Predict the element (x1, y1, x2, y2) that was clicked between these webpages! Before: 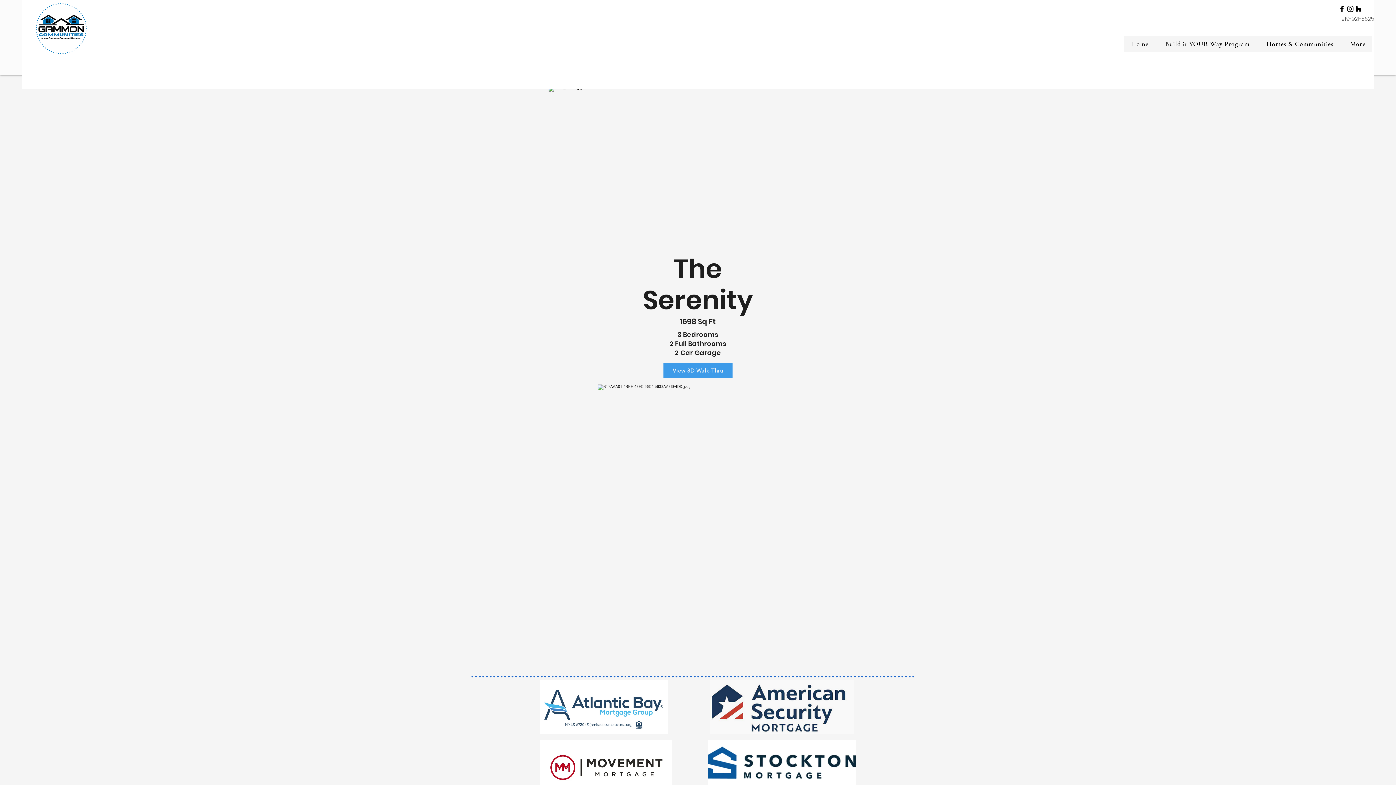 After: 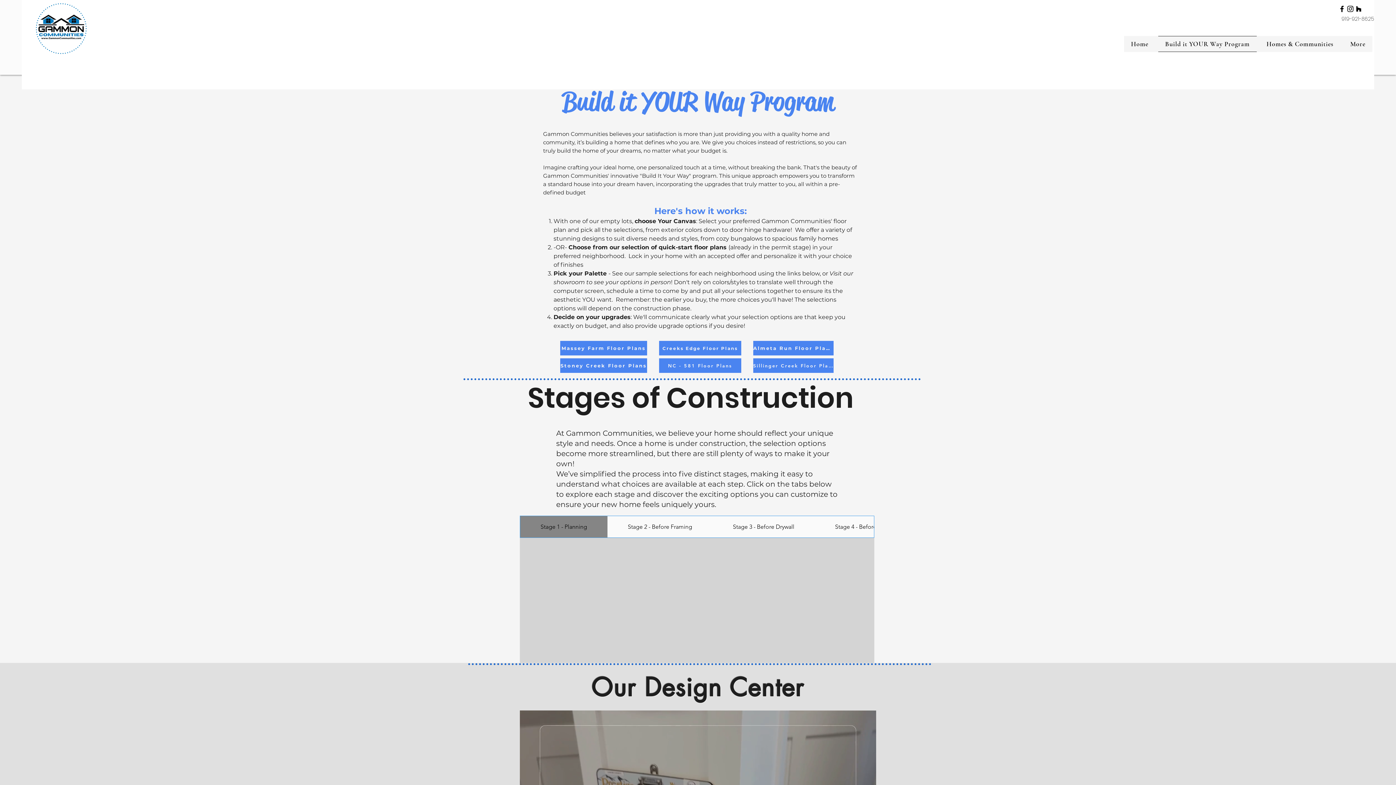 Action: label: Build it YOUR Way Program bbox: (1158, 36, 1256, 52)